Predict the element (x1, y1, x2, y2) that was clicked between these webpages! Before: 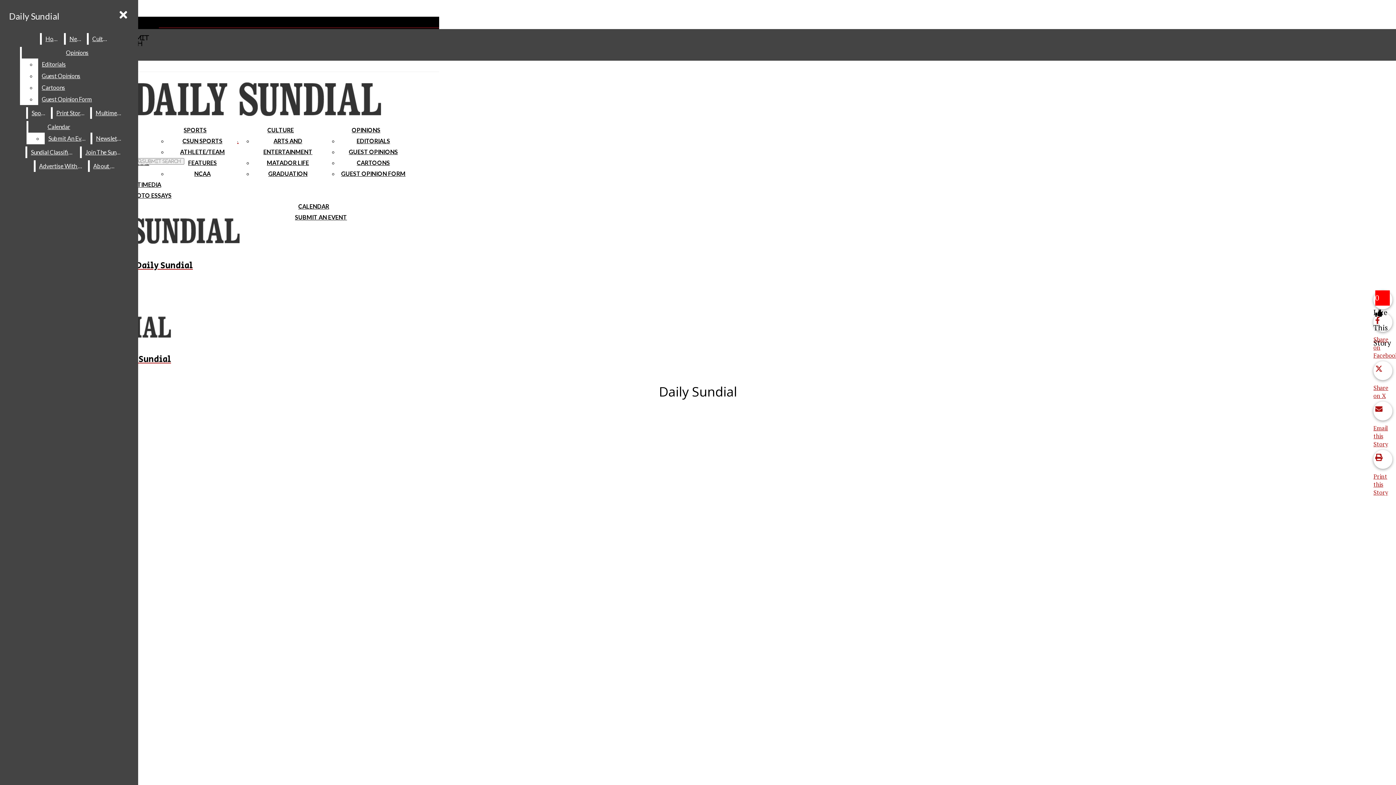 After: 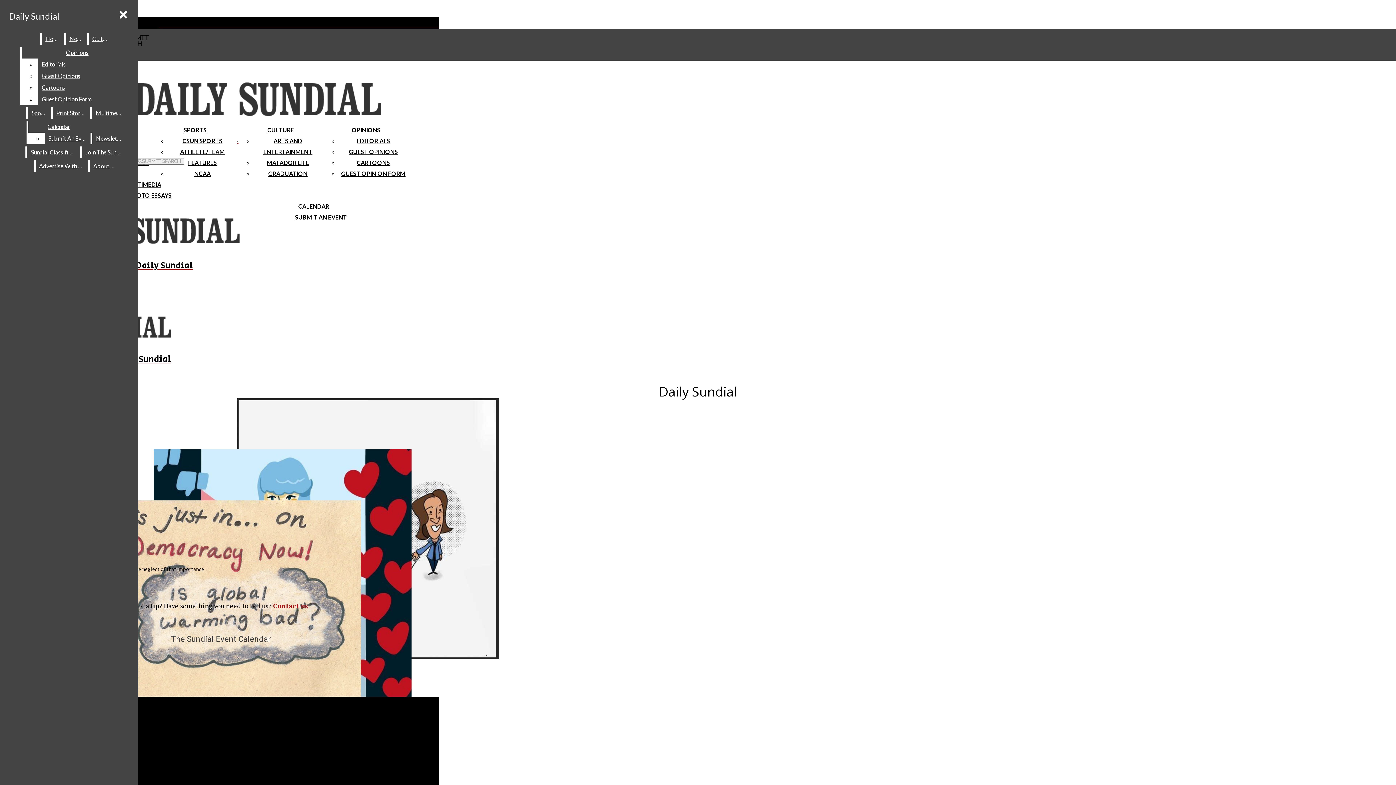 Action: label: CARTOONS bbox: (356, 159, 390, 166)